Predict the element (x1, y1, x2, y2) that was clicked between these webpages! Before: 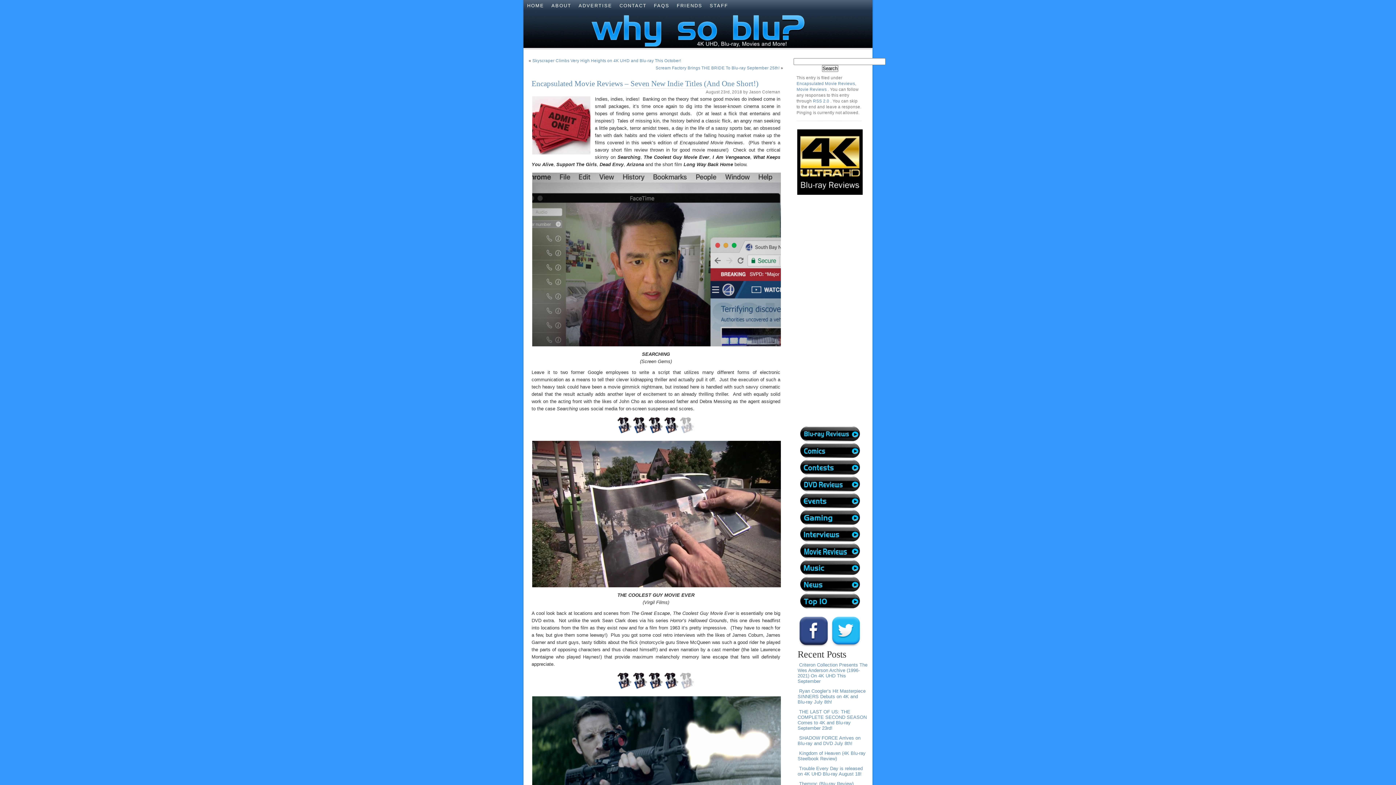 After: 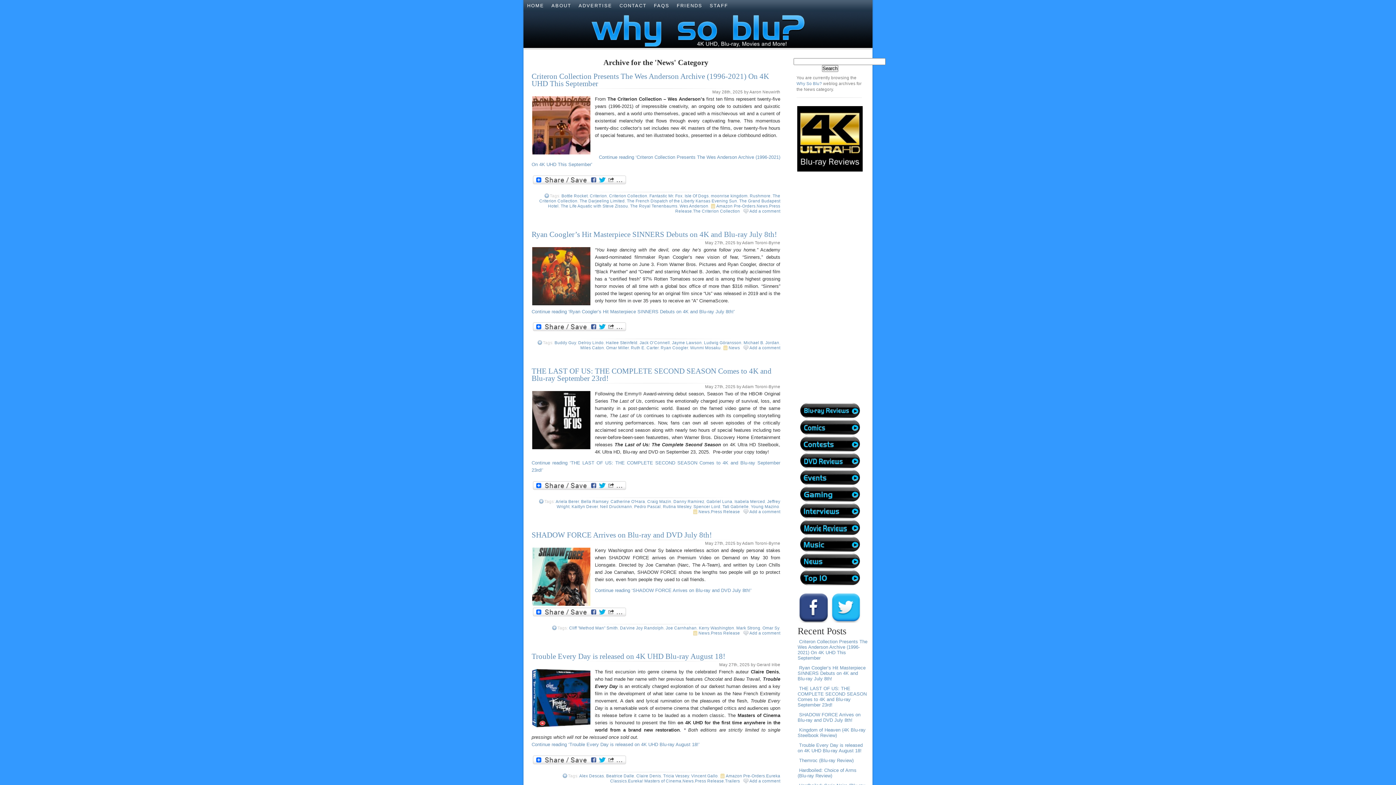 Action: label:   bbox: (799, 588, 861, 593)